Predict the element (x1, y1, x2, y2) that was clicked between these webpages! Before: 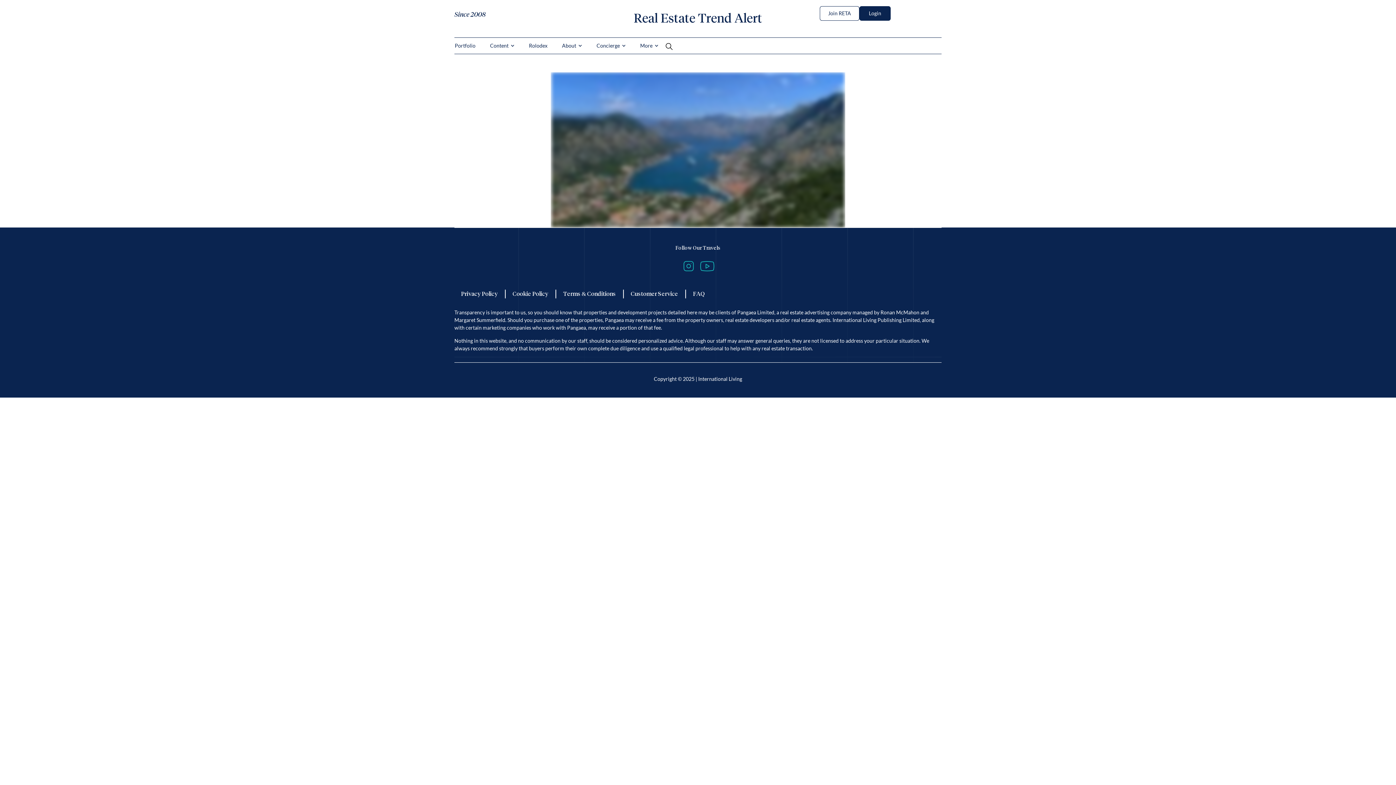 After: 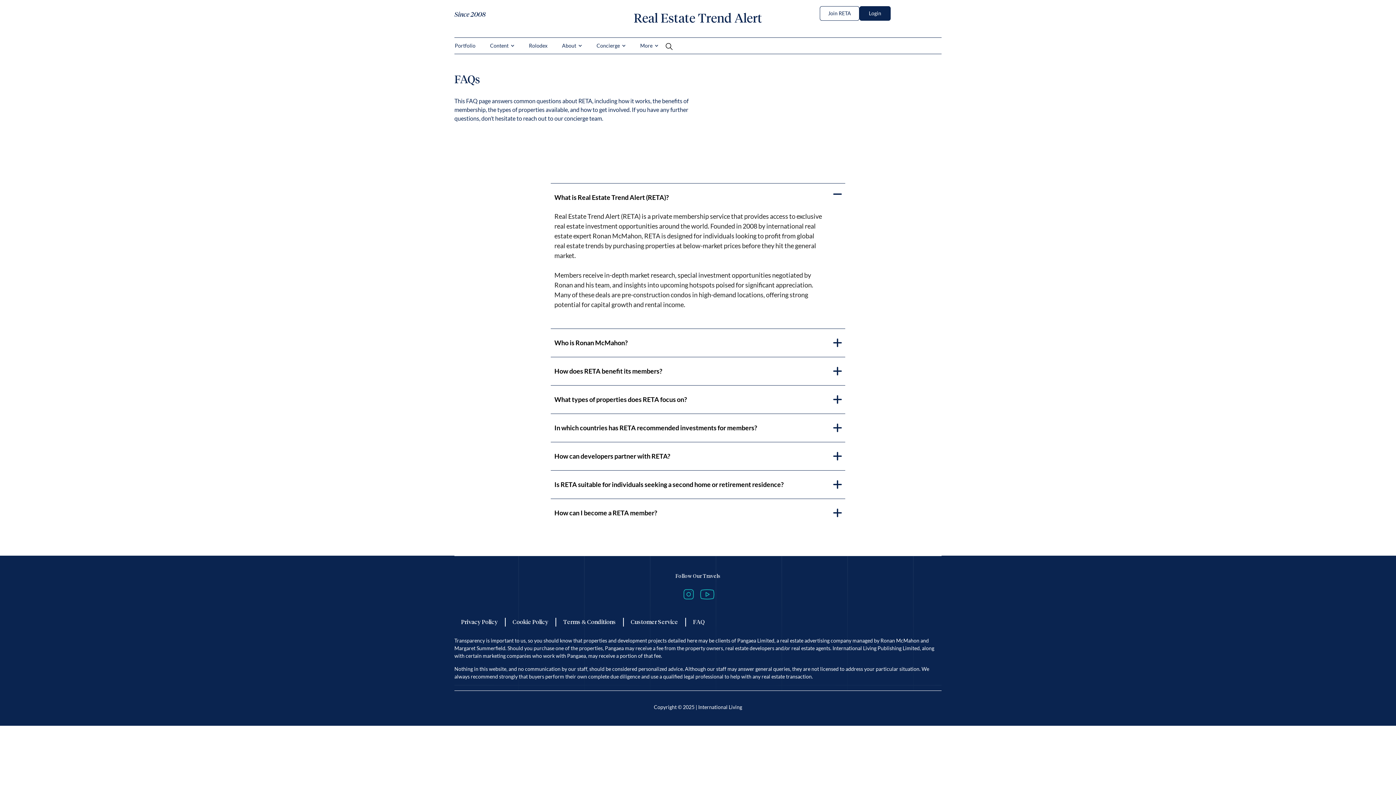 Action: label: FAQ bbox: (686, 287, 711, 300)